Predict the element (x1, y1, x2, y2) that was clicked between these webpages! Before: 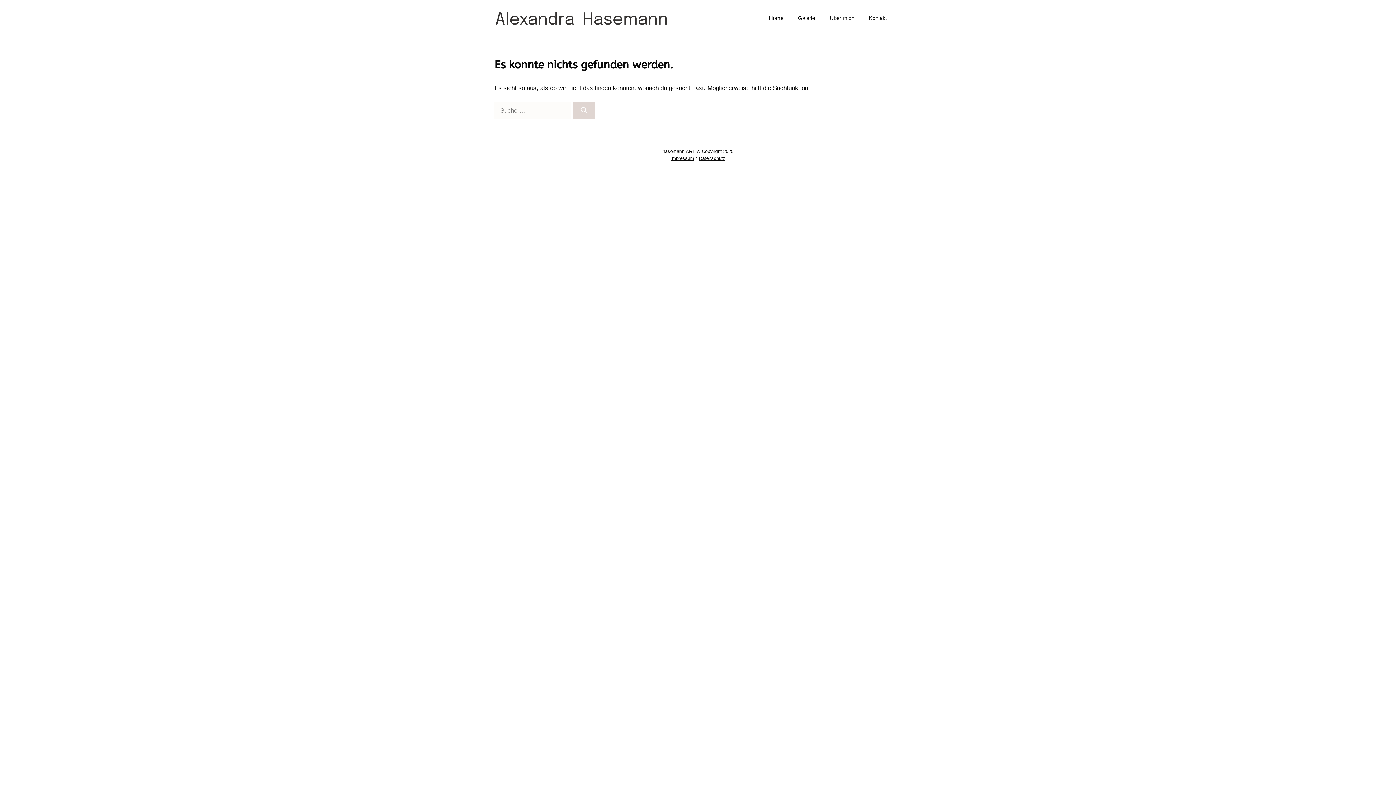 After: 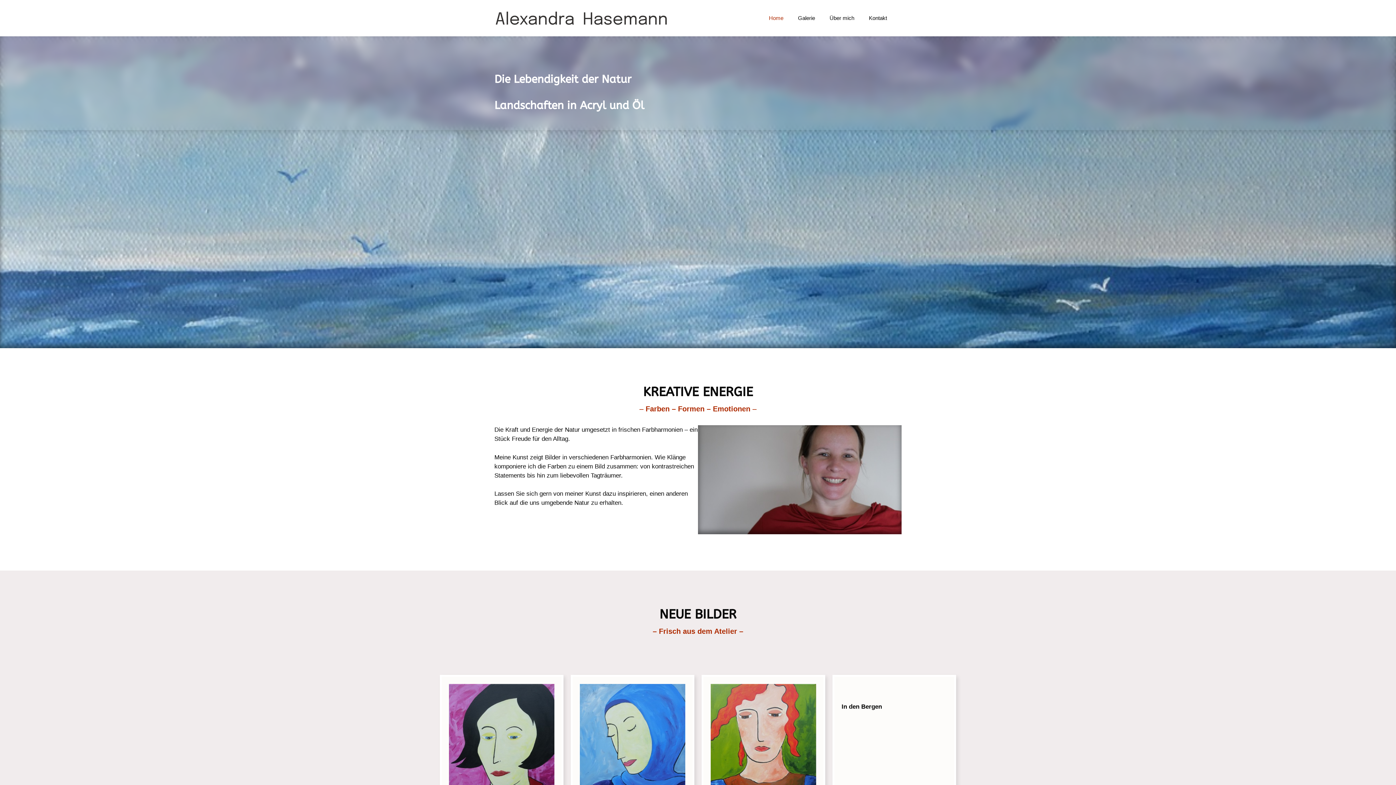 Action: bbox: (761, 7, 790, 29) label: Home